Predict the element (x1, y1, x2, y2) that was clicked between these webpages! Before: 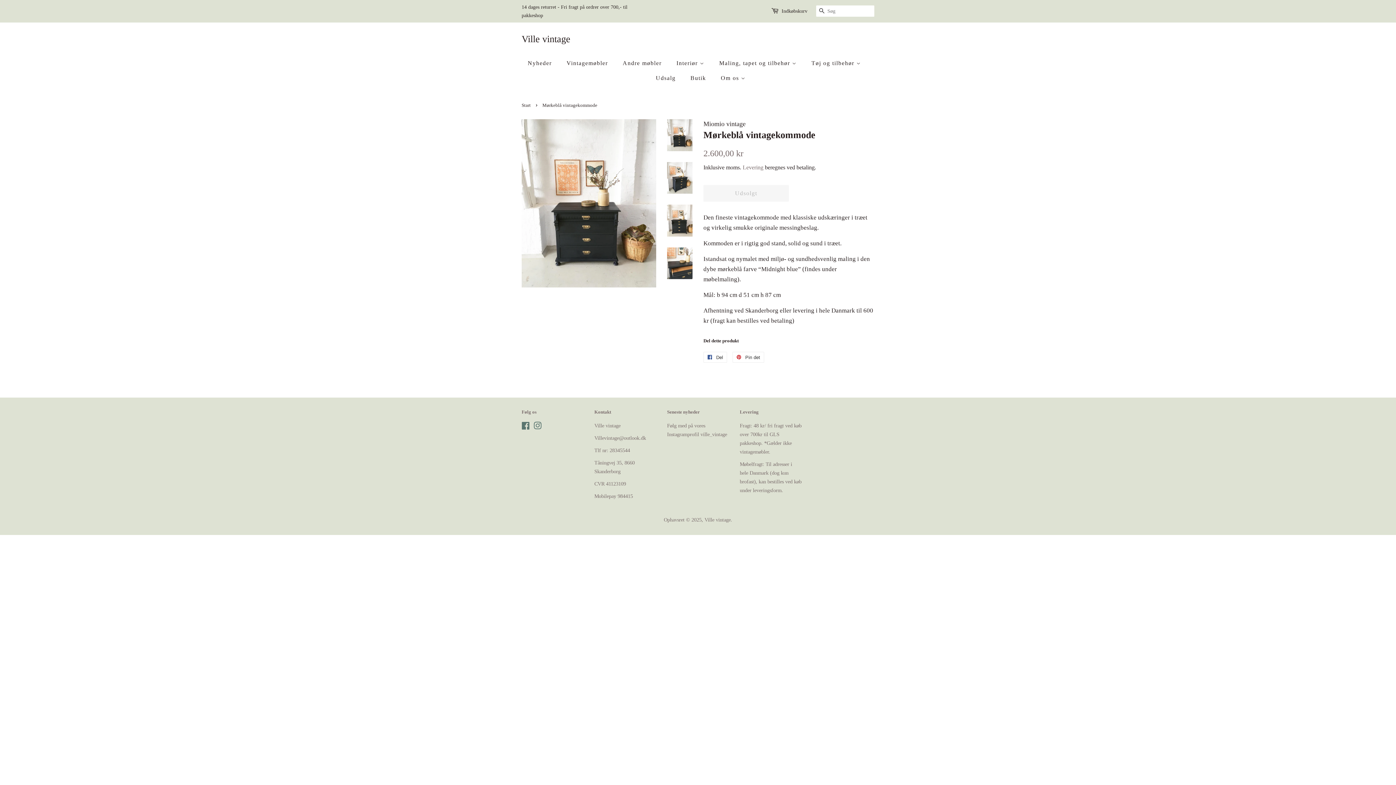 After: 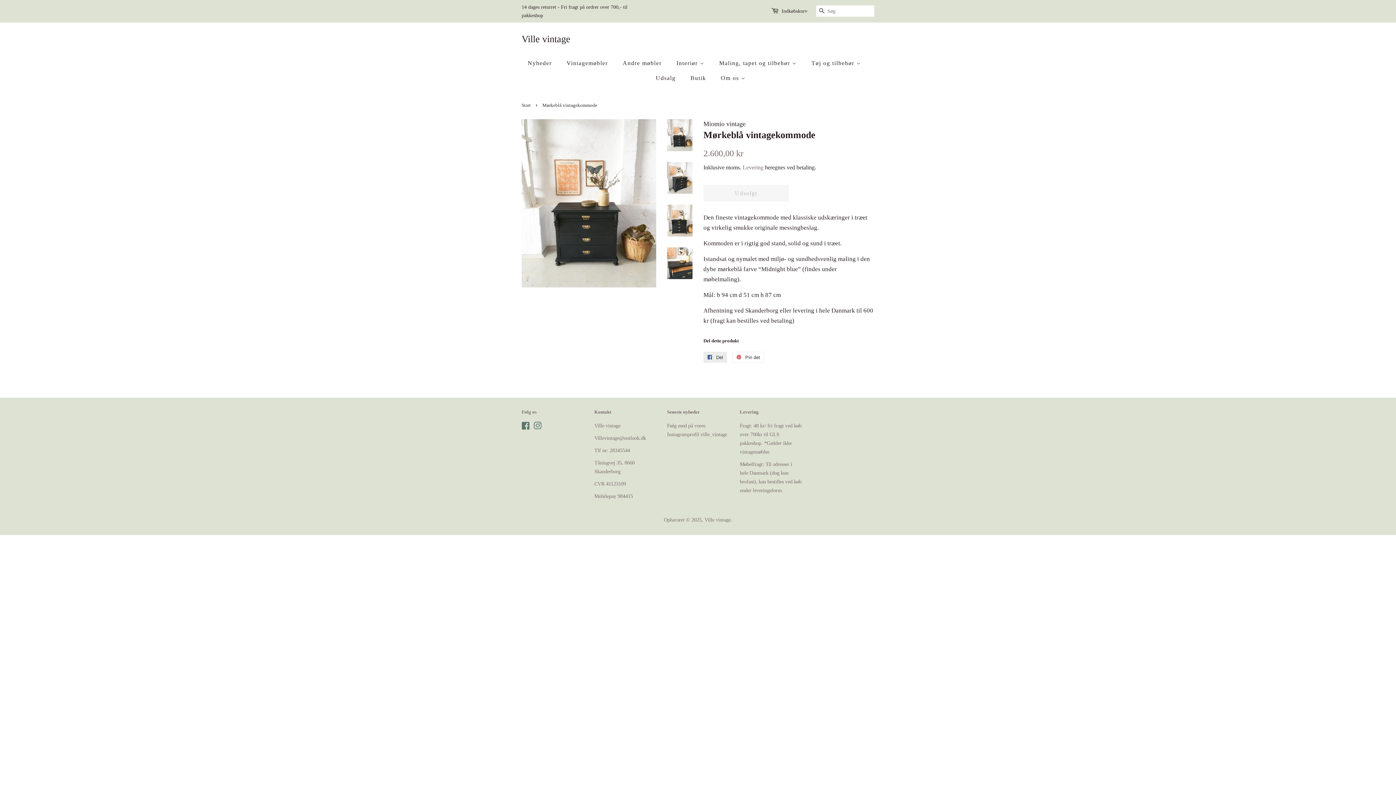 Action: label:  Del
Del på Facebook bbox: (703, 352, 727, 362)